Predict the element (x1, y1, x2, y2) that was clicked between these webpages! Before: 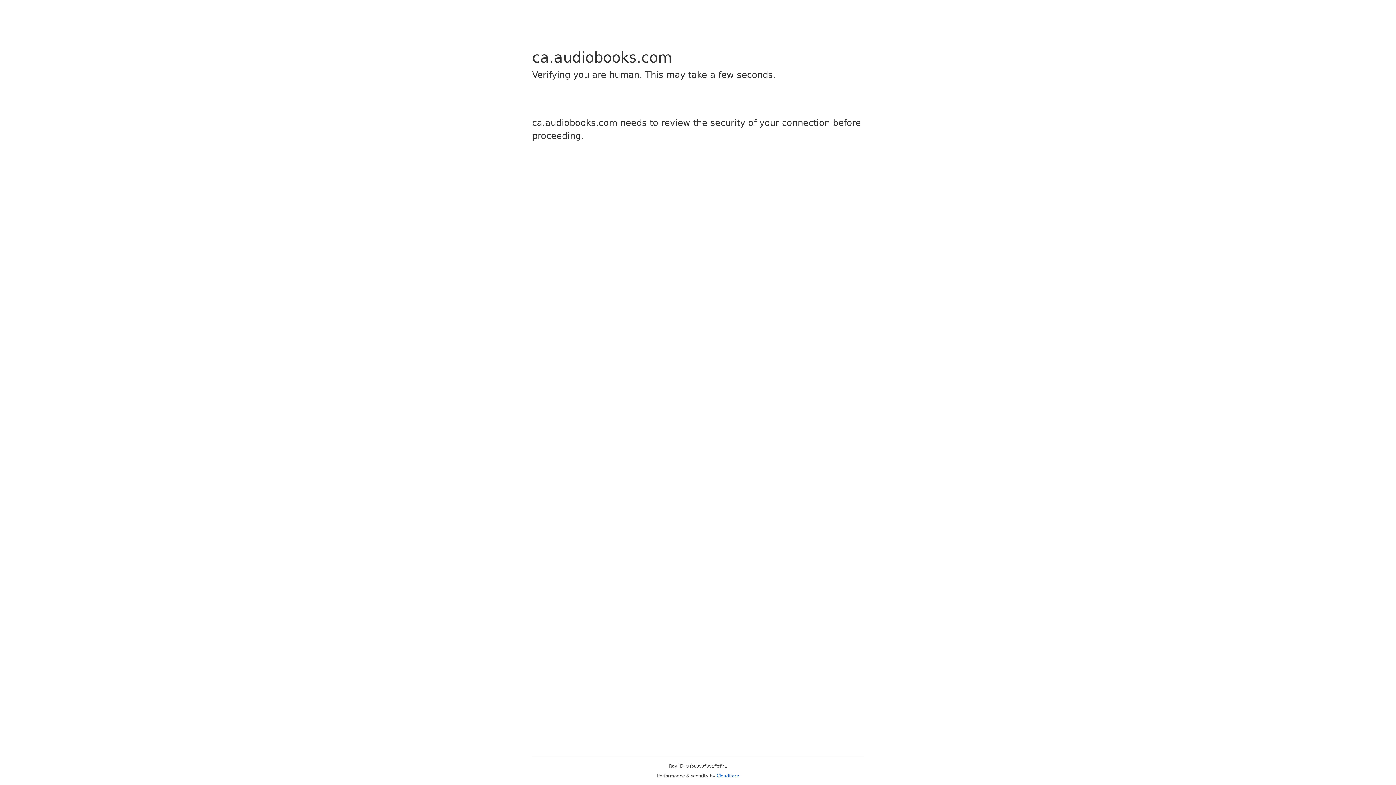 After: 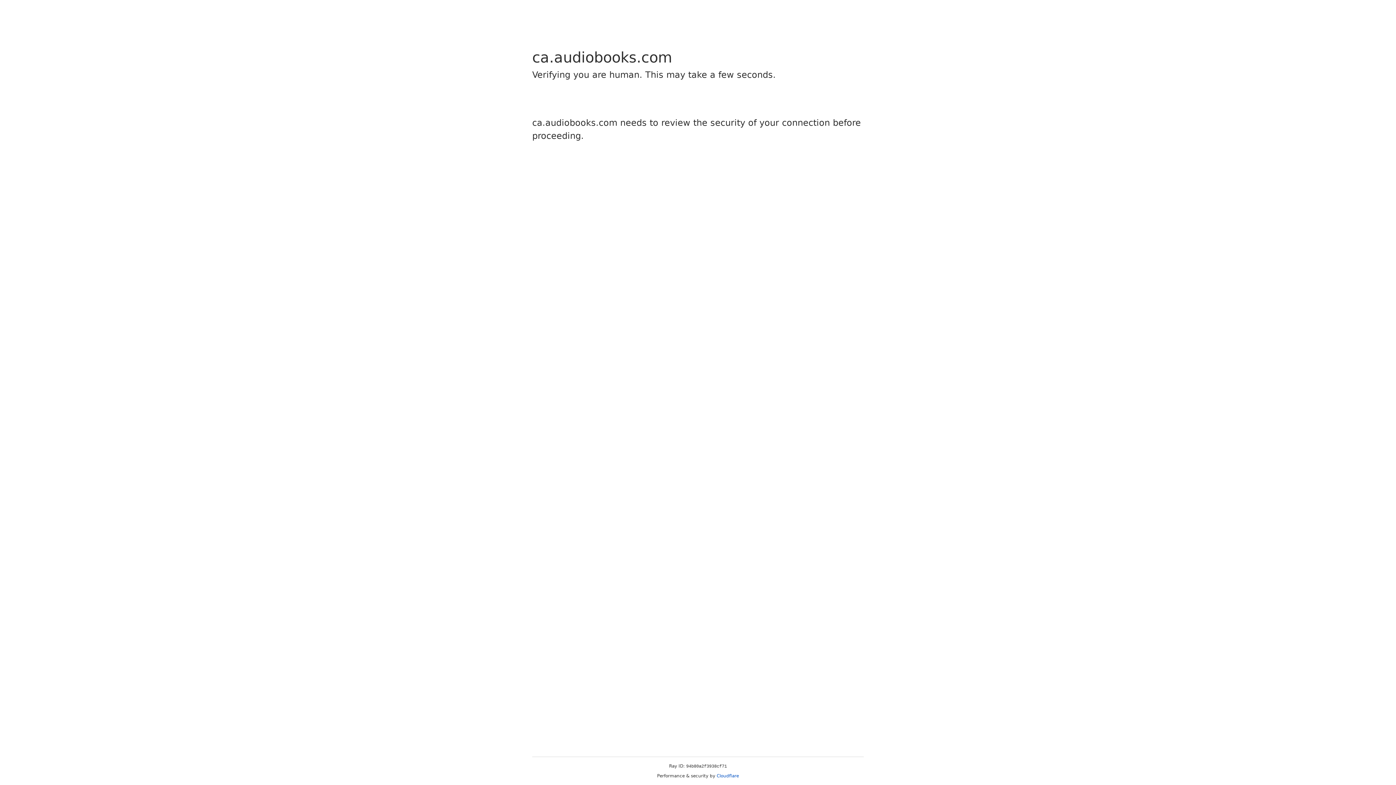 Action: label: Cloudflare bbox: (716, 773, 739, 778)